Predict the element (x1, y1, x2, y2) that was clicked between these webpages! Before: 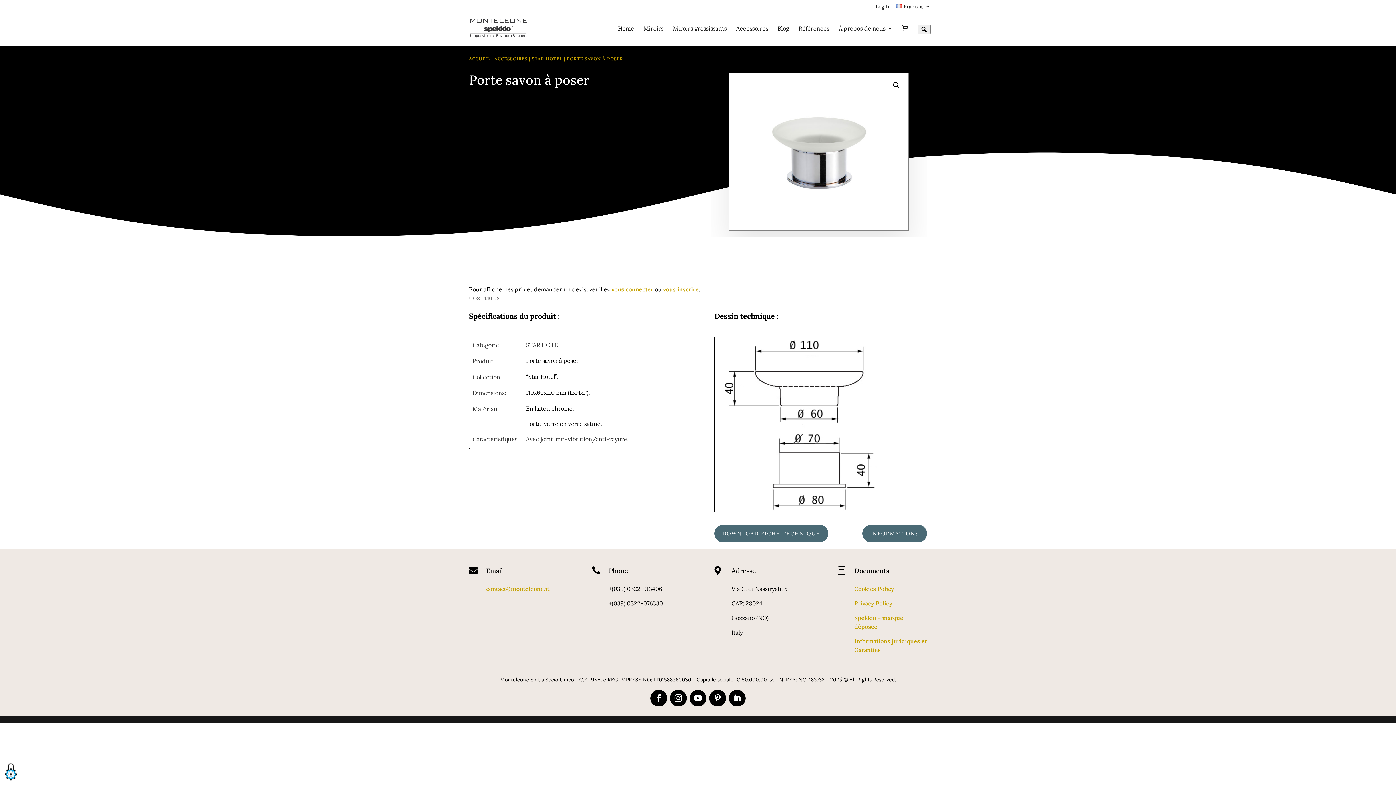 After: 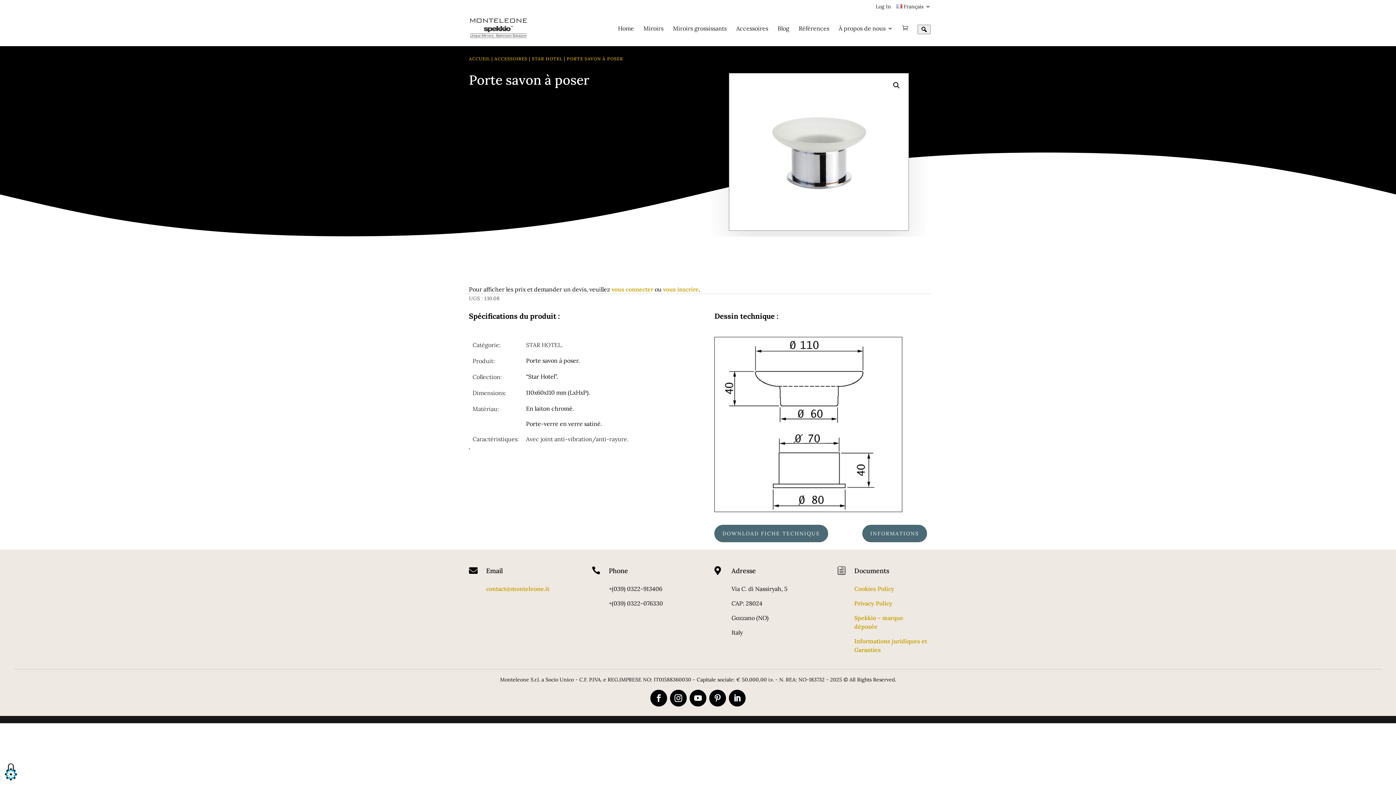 Action: bbox: (0, 777, 21, 784)